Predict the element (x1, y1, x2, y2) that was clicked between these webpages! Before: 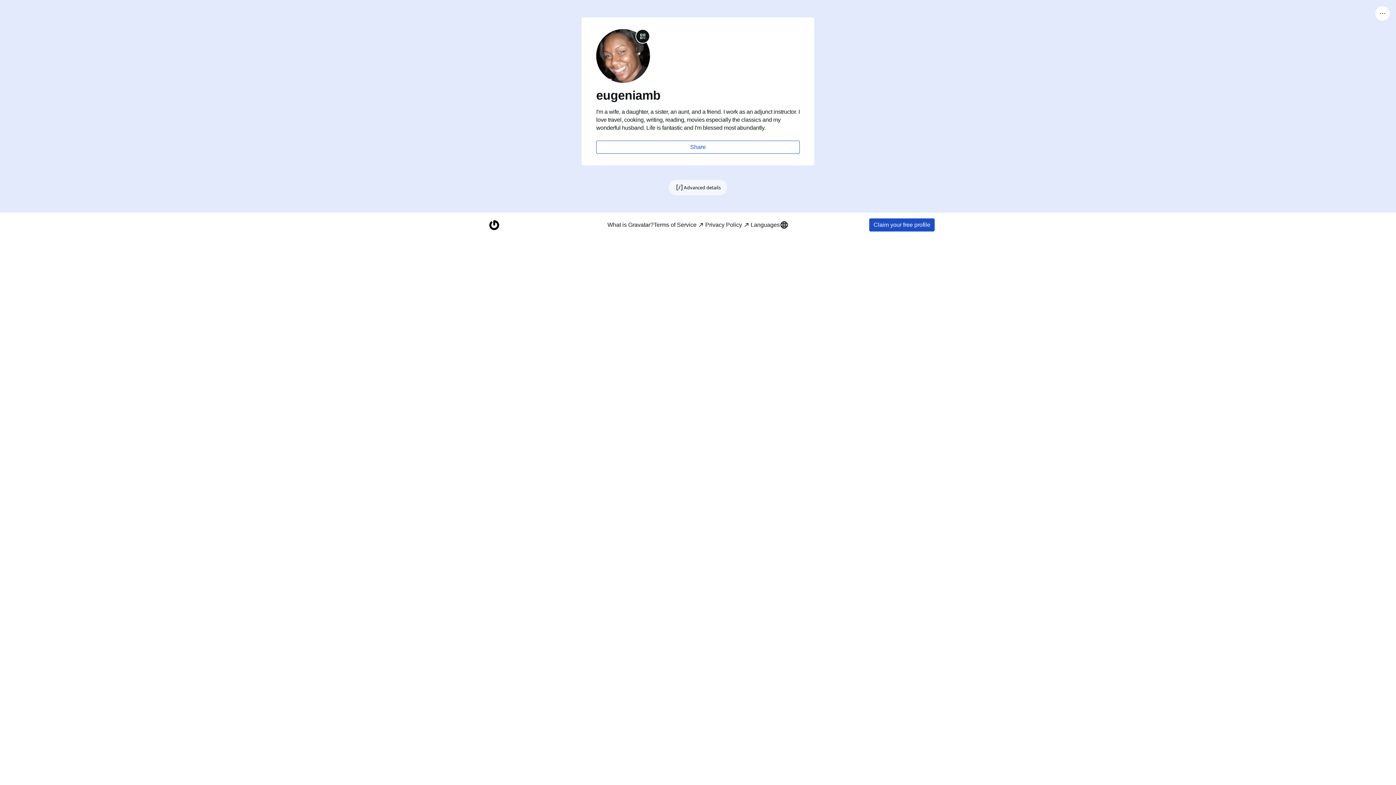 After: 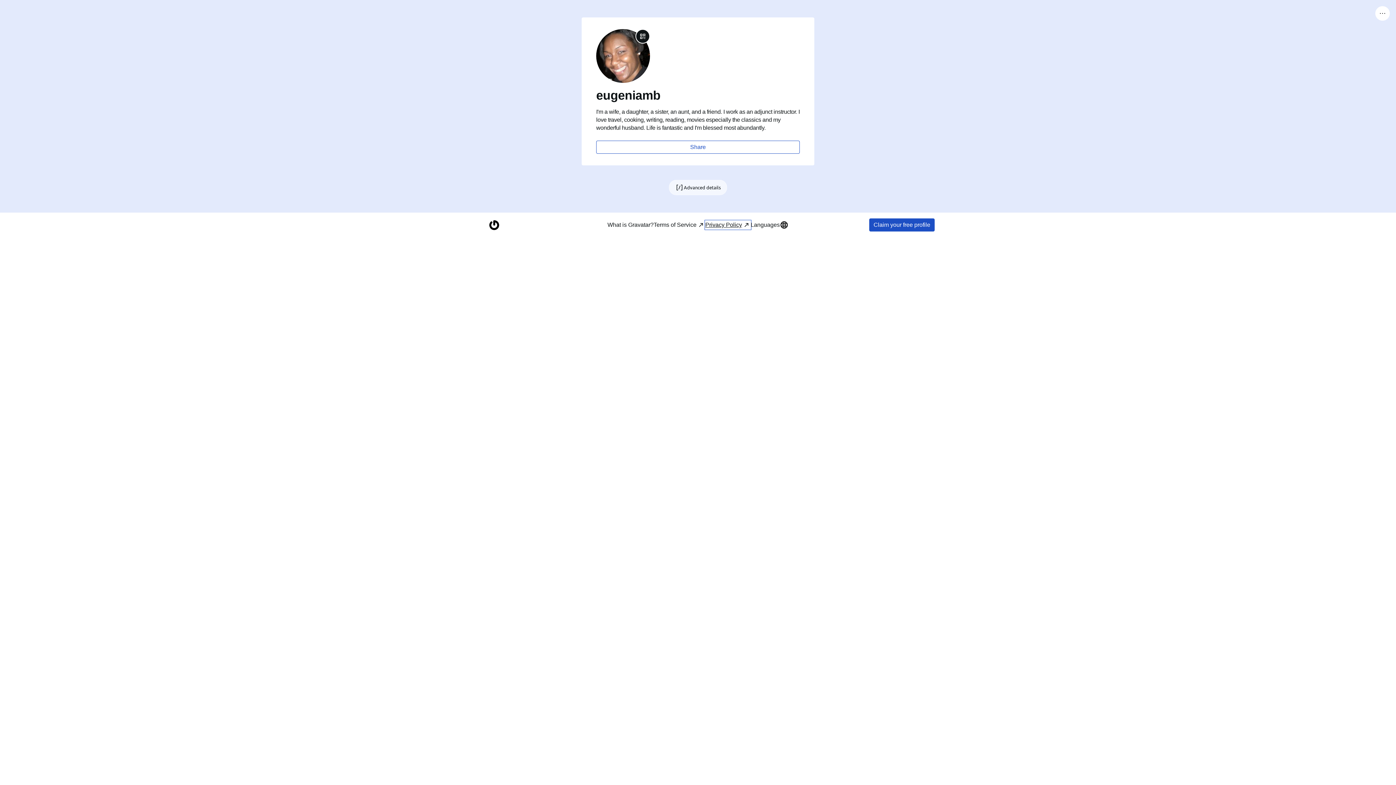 Action: bbox: (705, 220, 750, 229) label: Privacy Policy